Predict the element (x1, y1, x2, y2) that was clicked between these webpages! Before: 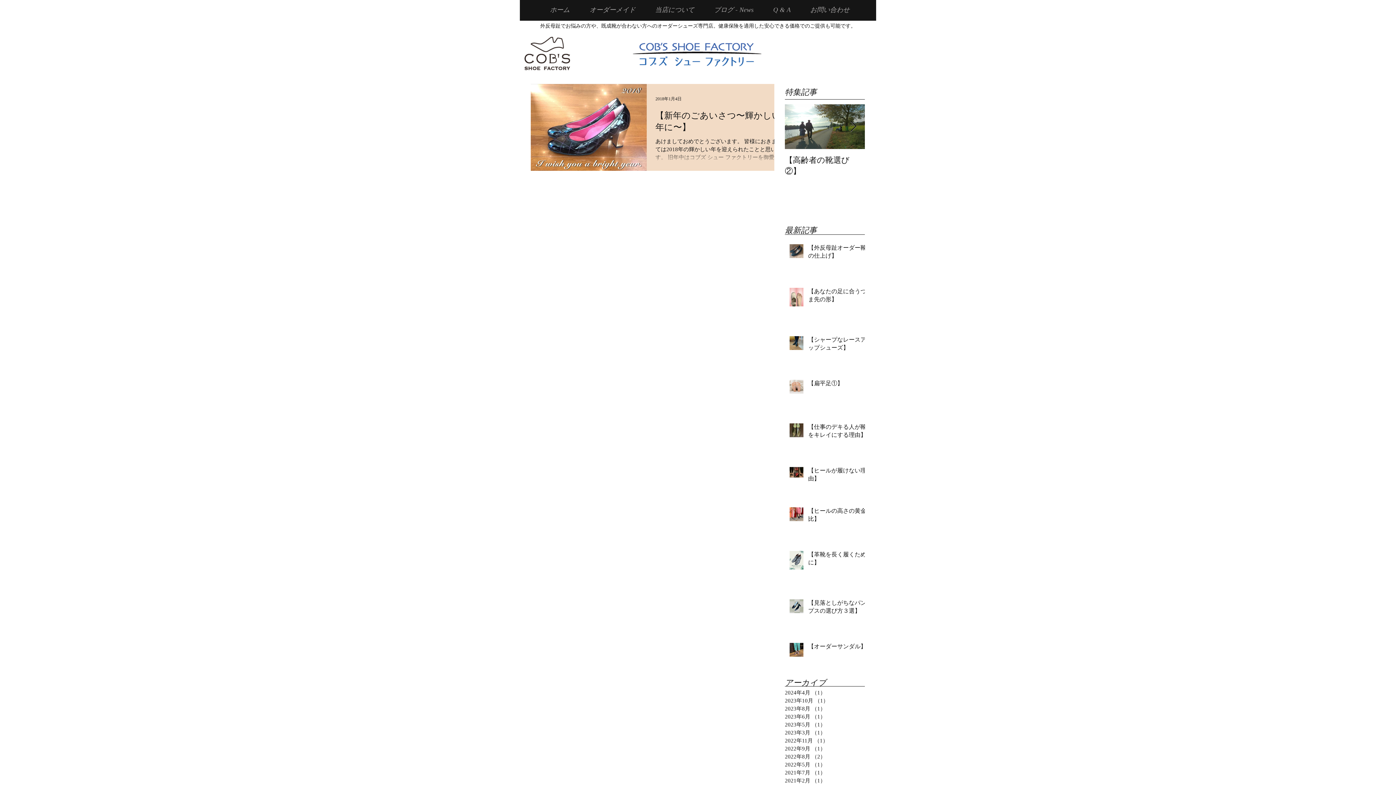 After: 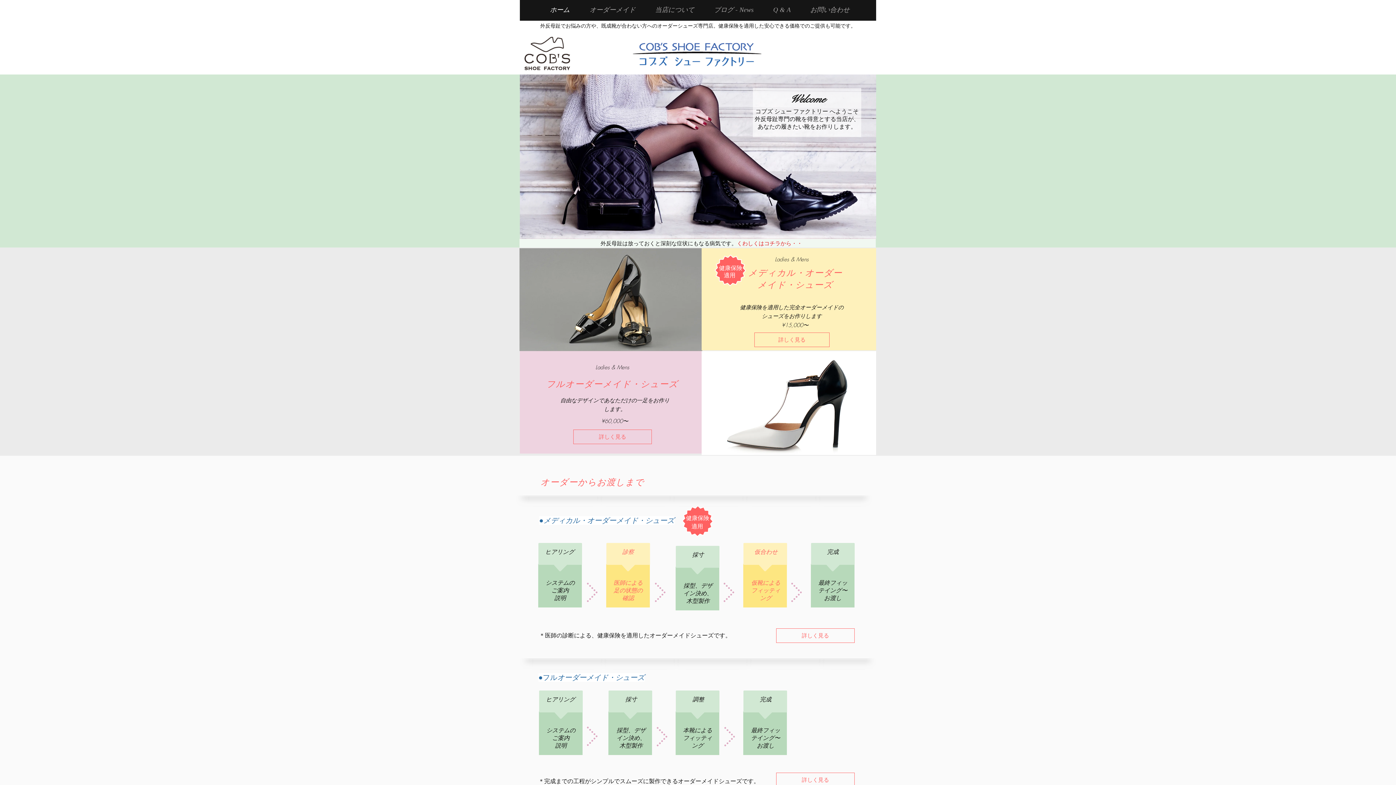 Action: bbox: (524, 36, 570, 70)